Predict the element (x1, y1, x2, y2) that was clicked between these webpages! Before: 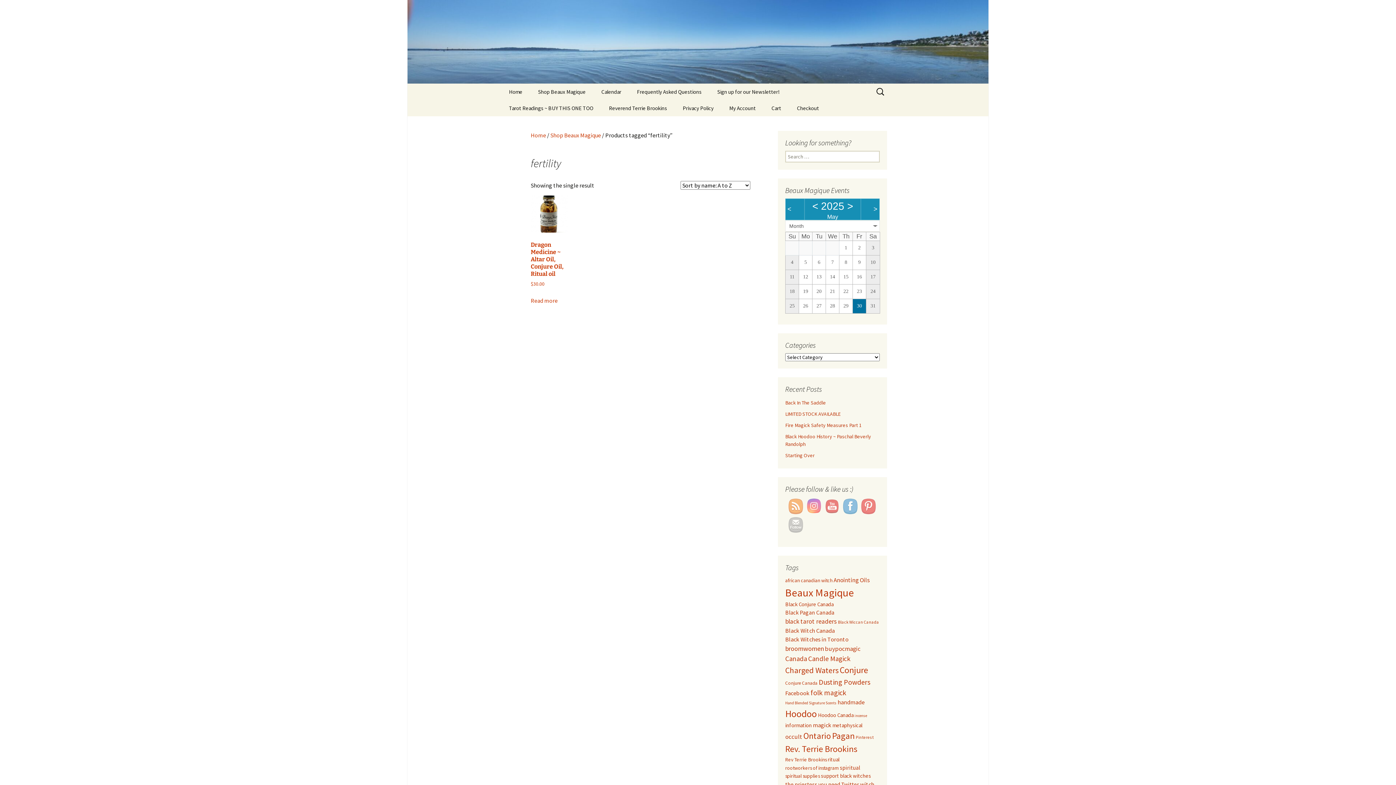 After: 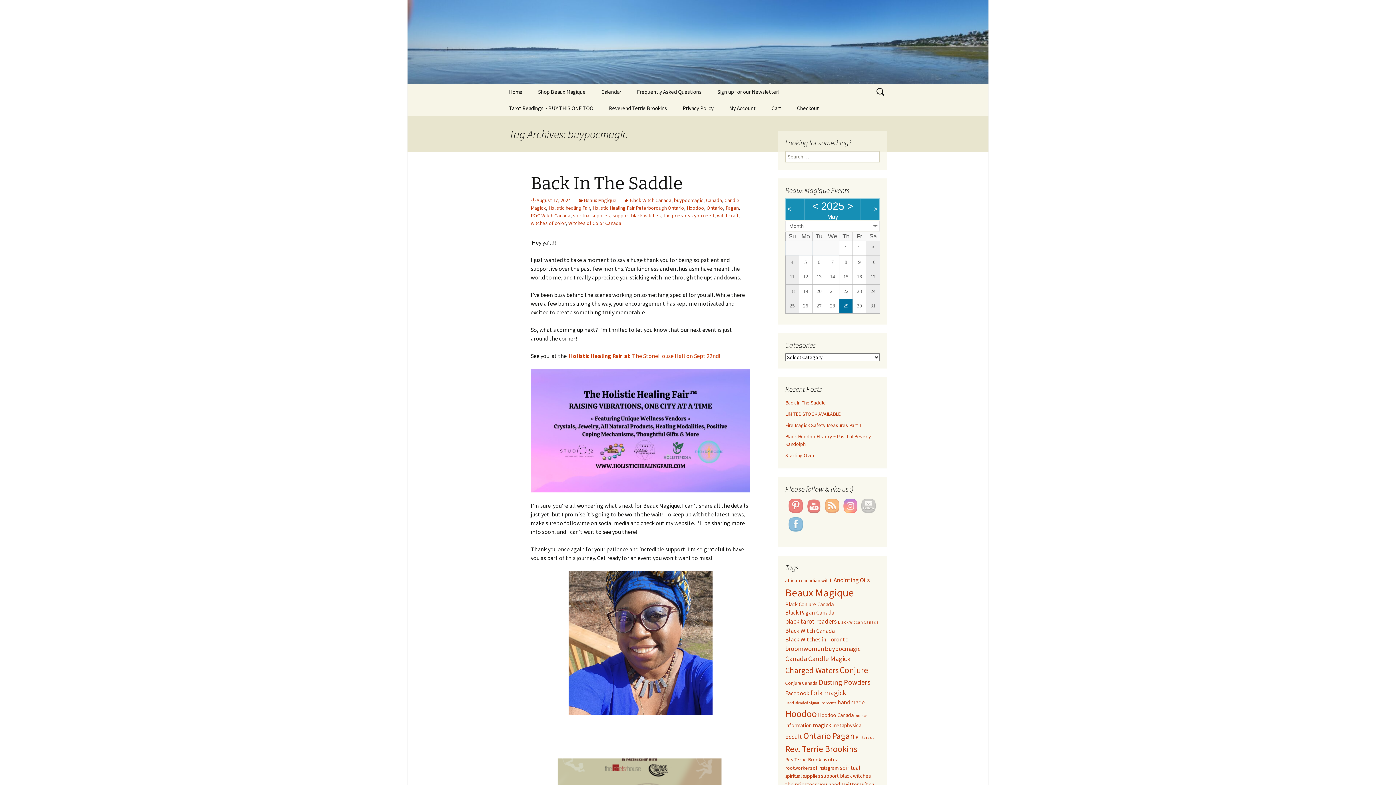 Action: label: buypocmagic (14 items) bbox: (825, 645, 860, 653)